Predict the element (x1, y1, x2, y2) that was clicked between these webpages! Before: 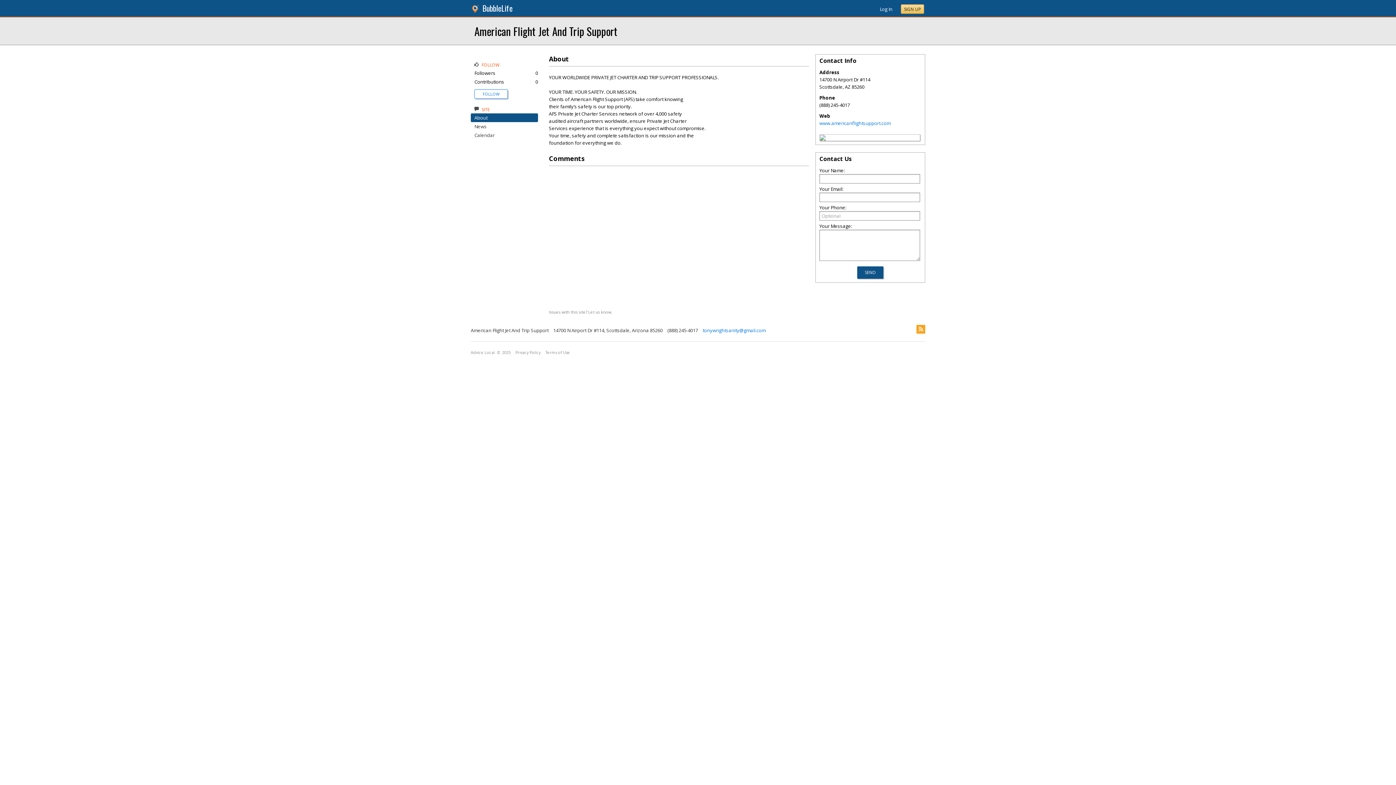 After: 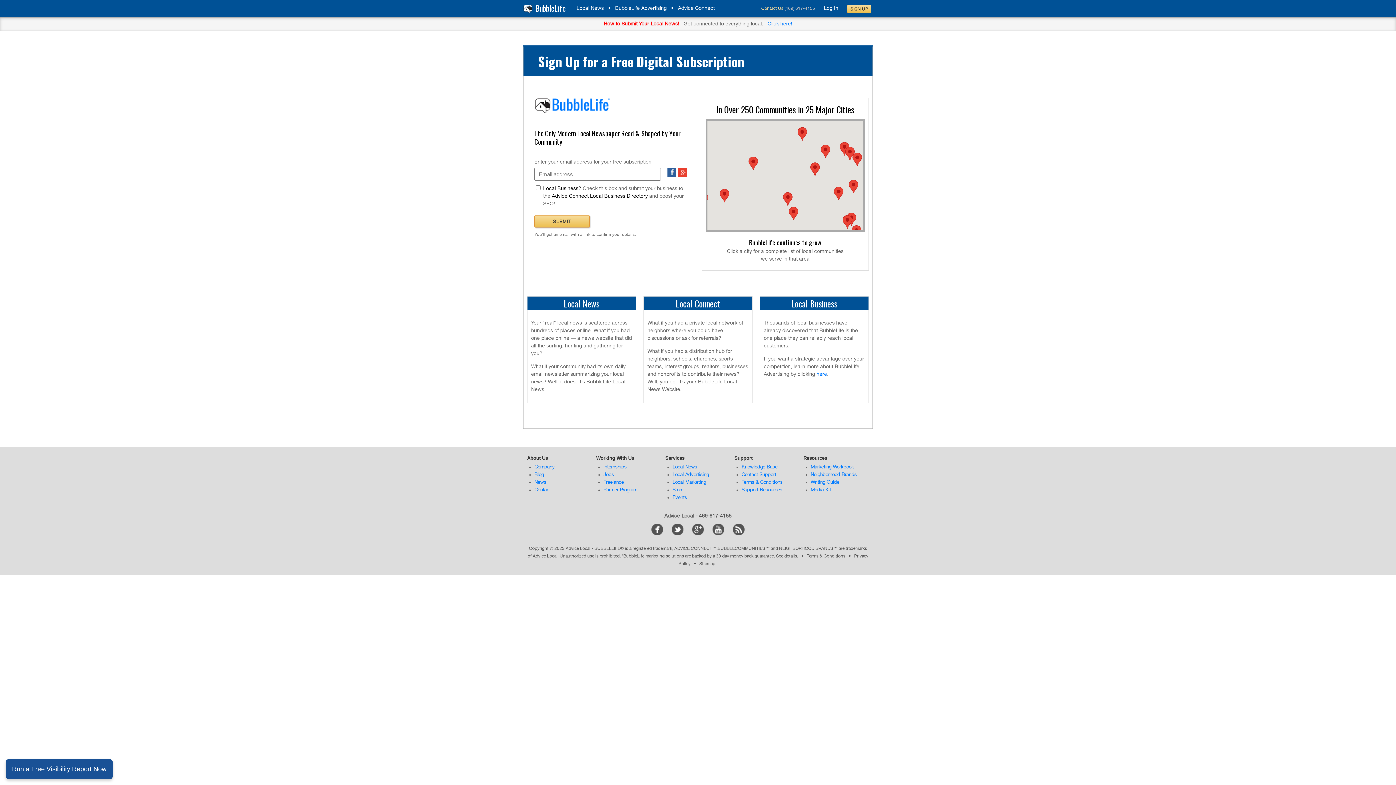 Action: label: BubbleLife bbox: (482, 2, 512, 13)